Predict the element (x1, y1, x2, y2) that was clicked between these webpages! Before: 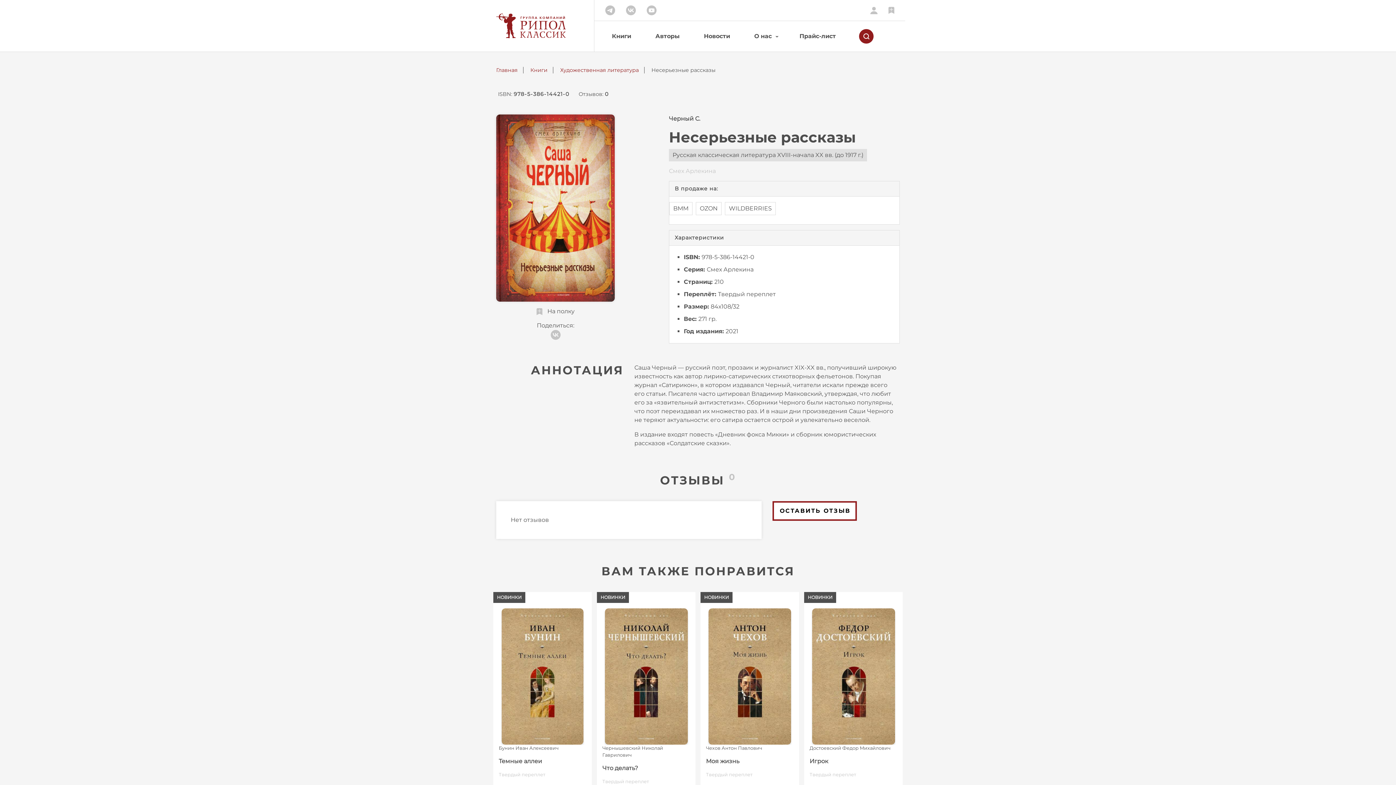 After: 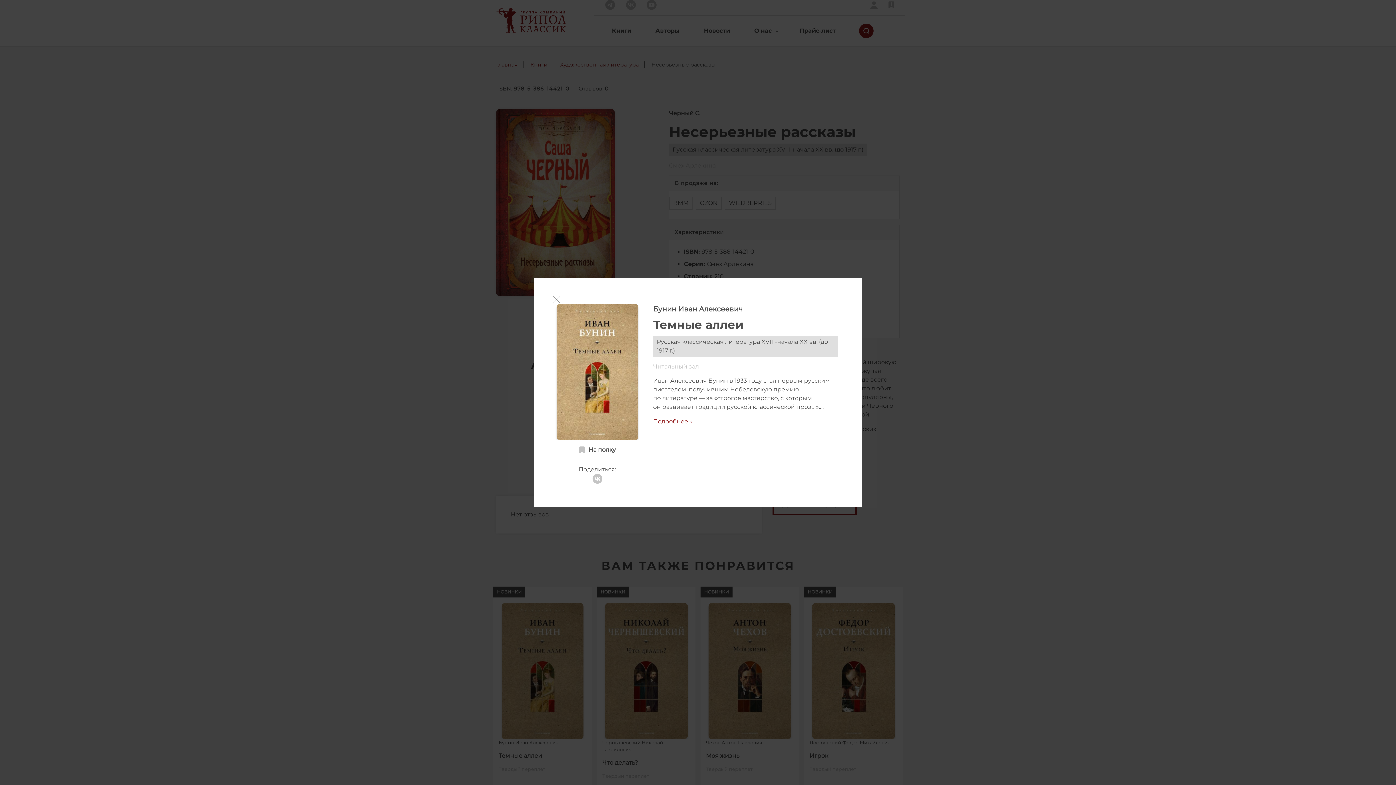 Action: bbox: (493, 592, 592, 790) label: НОВИНКИ
Бунин Иван Алексеевич
Темные аллеи
Твердый переплет